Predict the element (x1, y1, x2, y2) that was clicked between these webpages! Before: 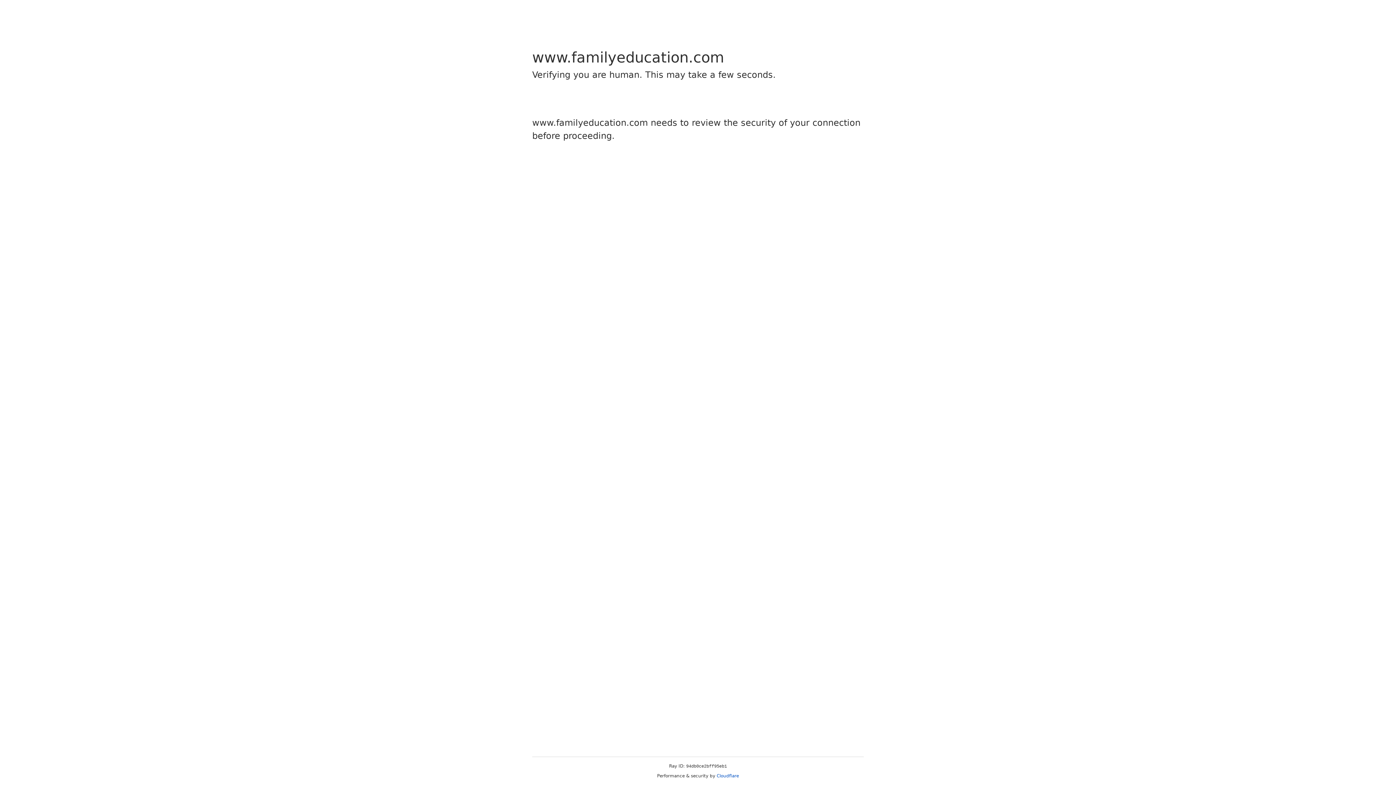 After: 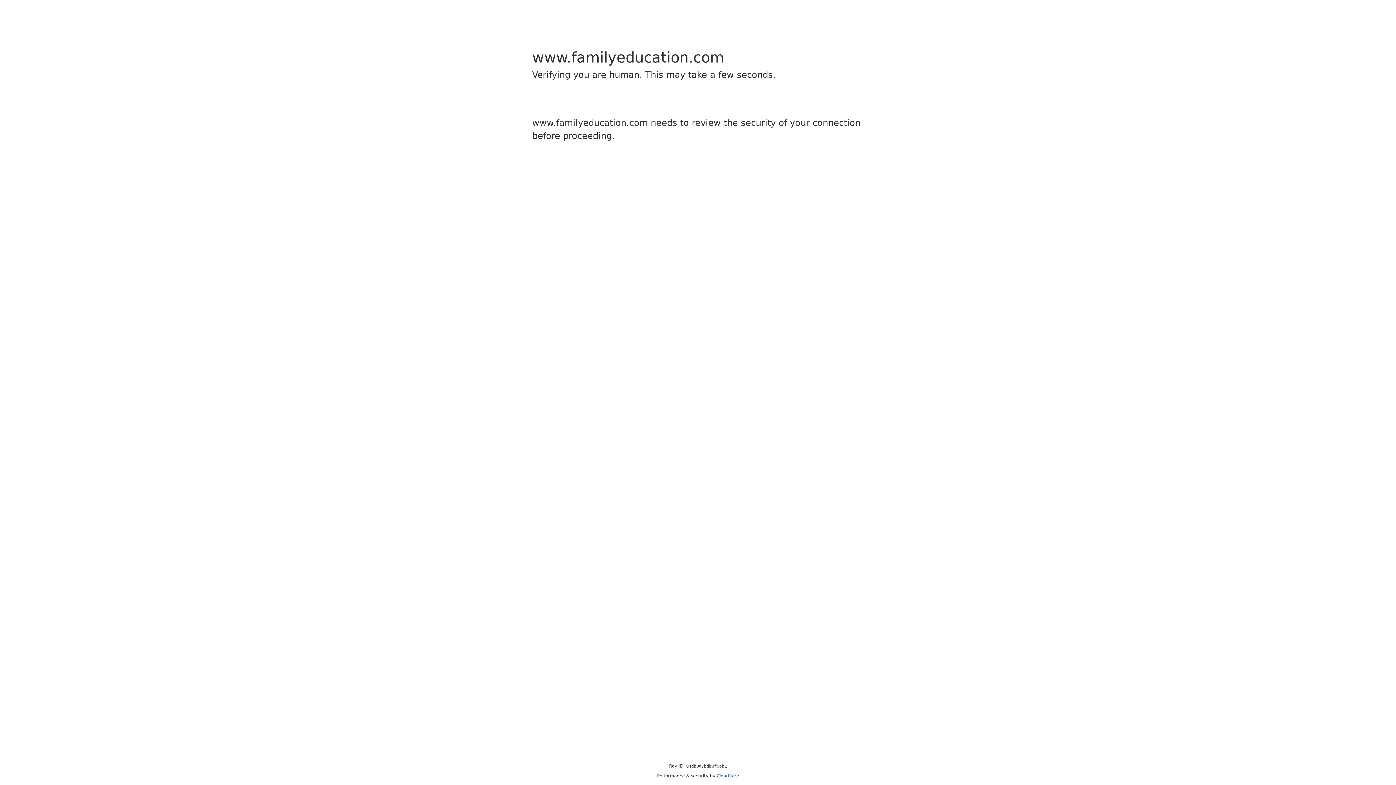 Action: label: Cloudflare bbox: (716, 773, 739, 778)